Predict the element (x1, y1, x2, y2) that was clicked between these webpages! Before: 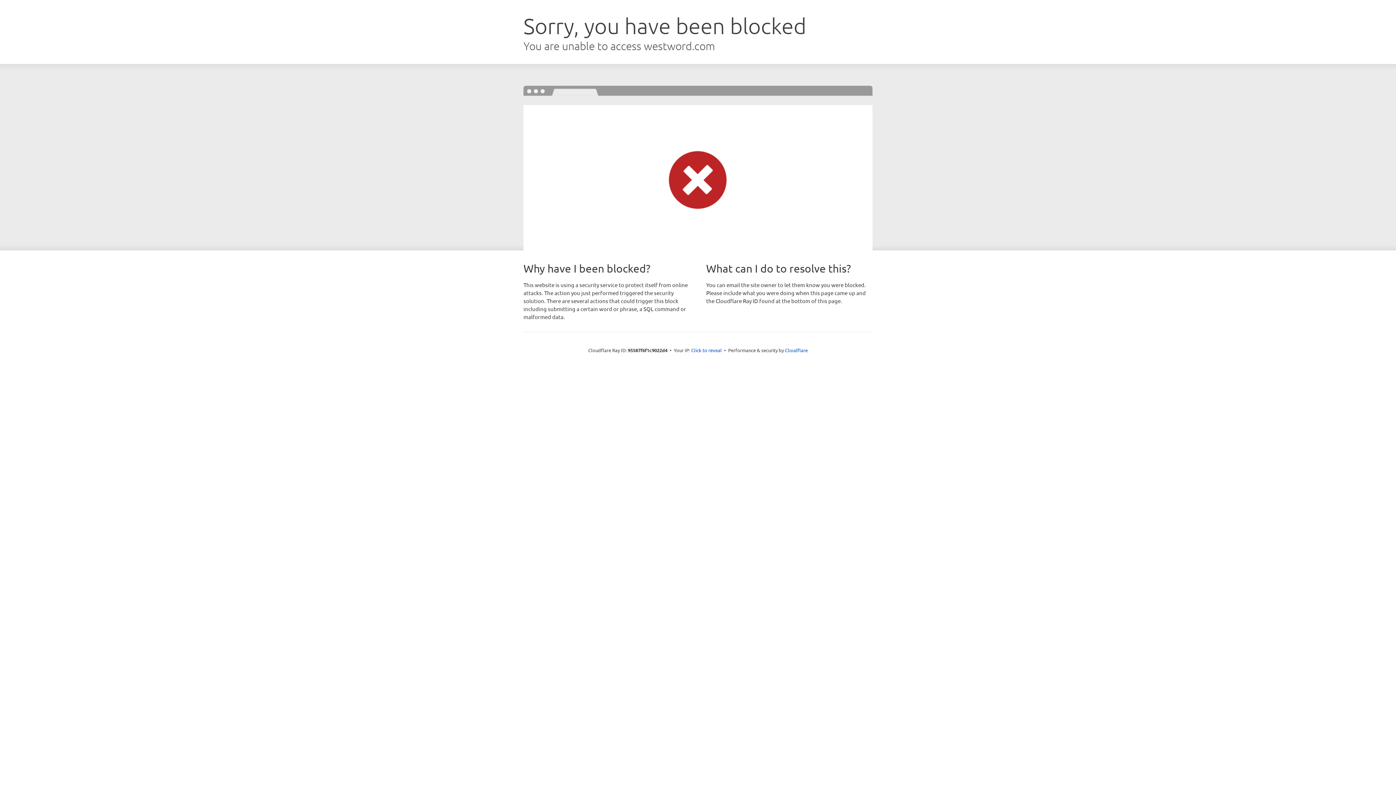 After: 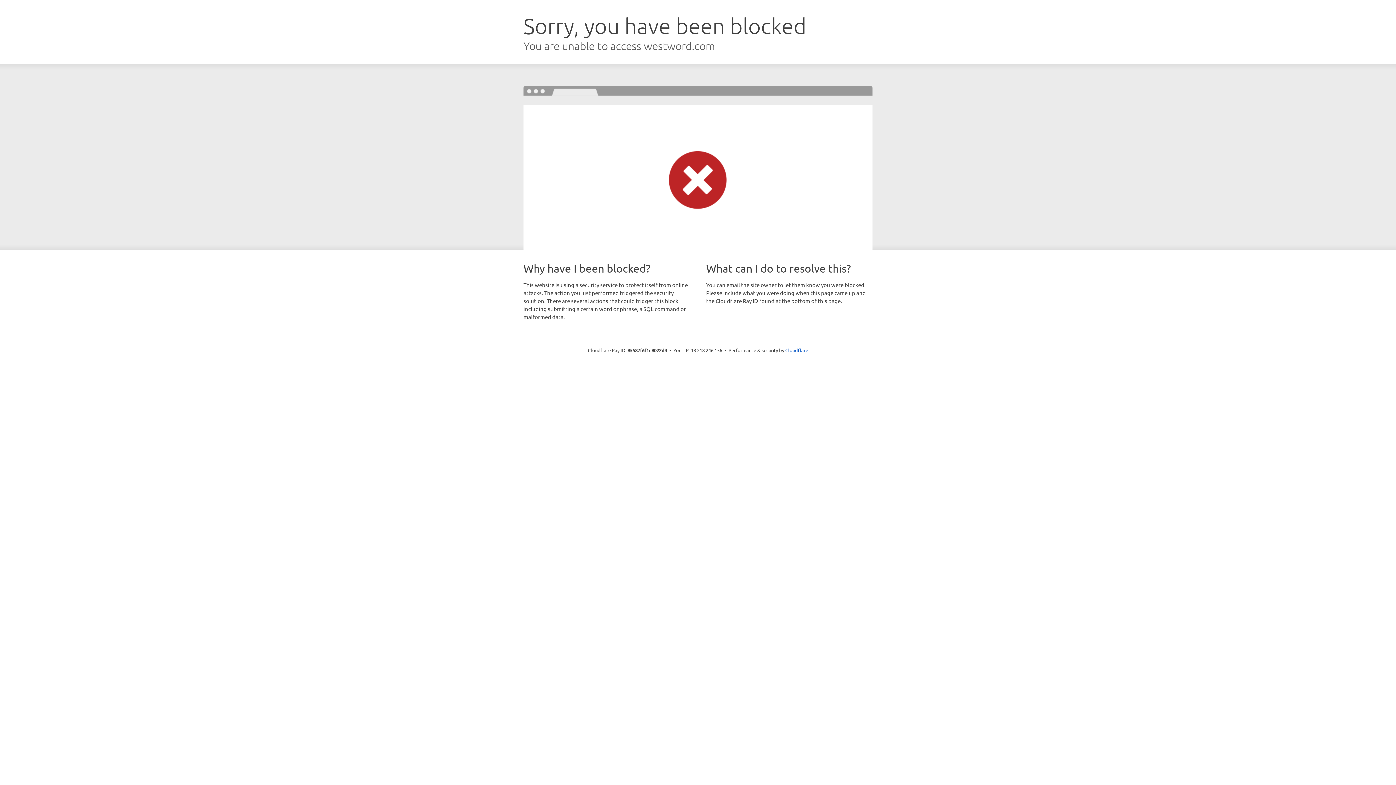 Action: bbox: (691, 346, 722, 353) label: Click to reveal